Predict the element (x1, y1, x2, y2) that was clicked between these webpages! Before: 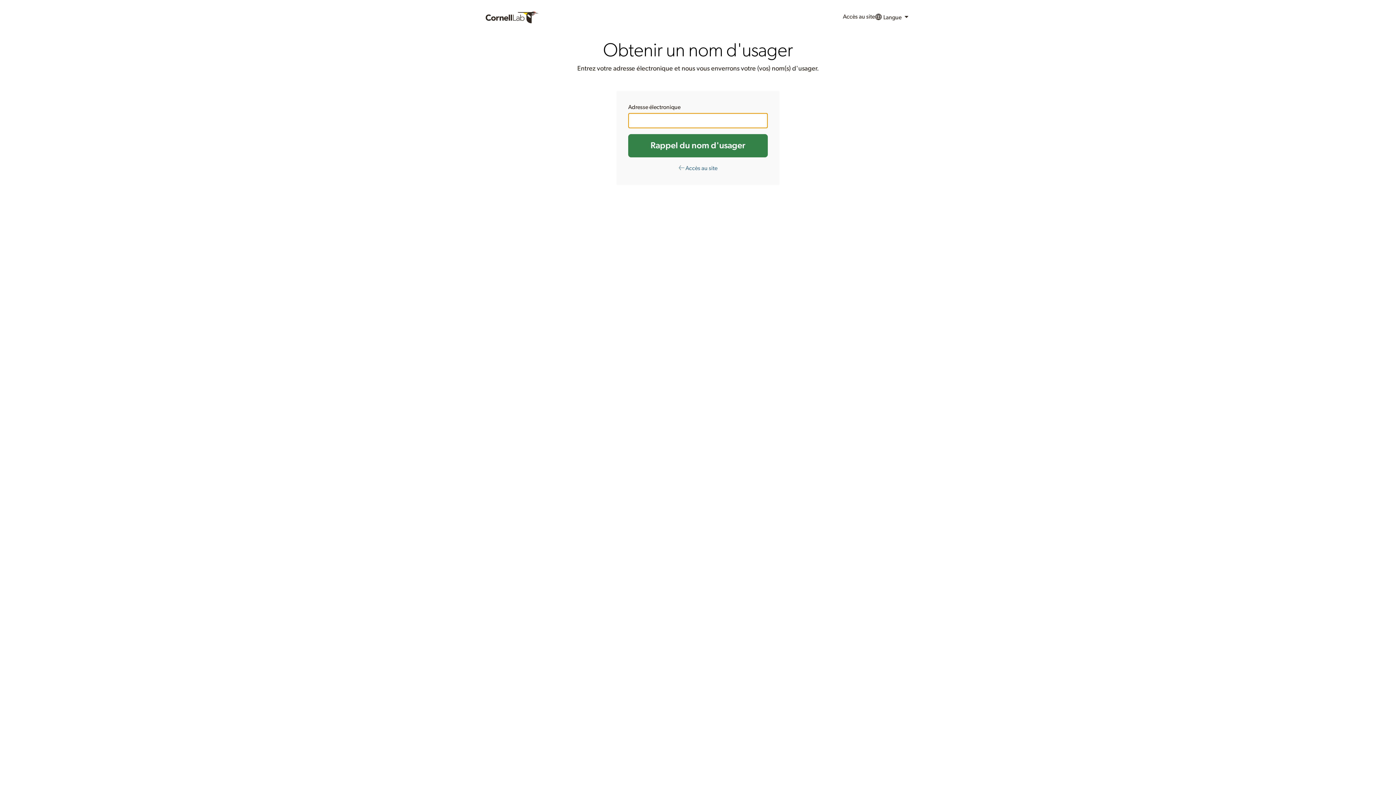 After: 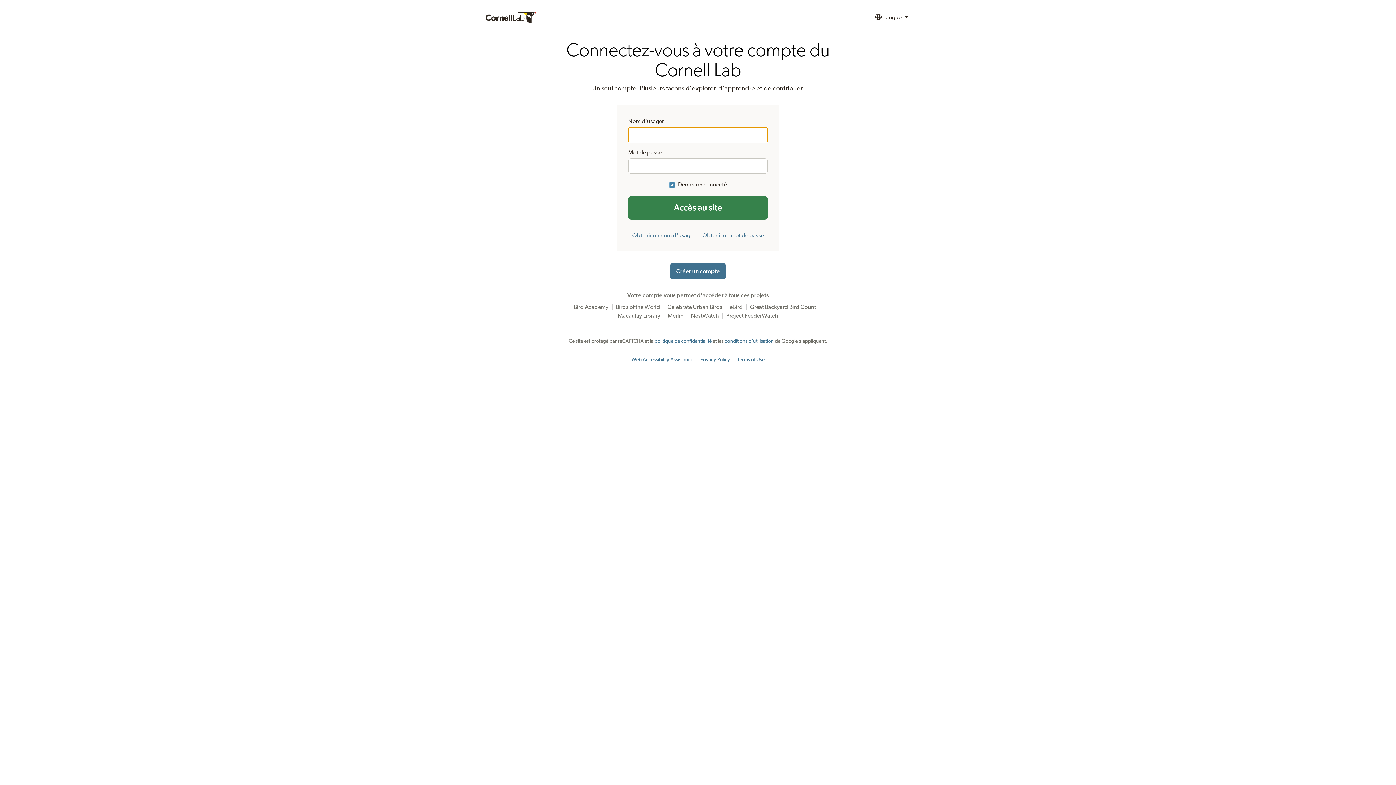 Action: label: ← Accès au site bbox: (678, 165, 717, 171)